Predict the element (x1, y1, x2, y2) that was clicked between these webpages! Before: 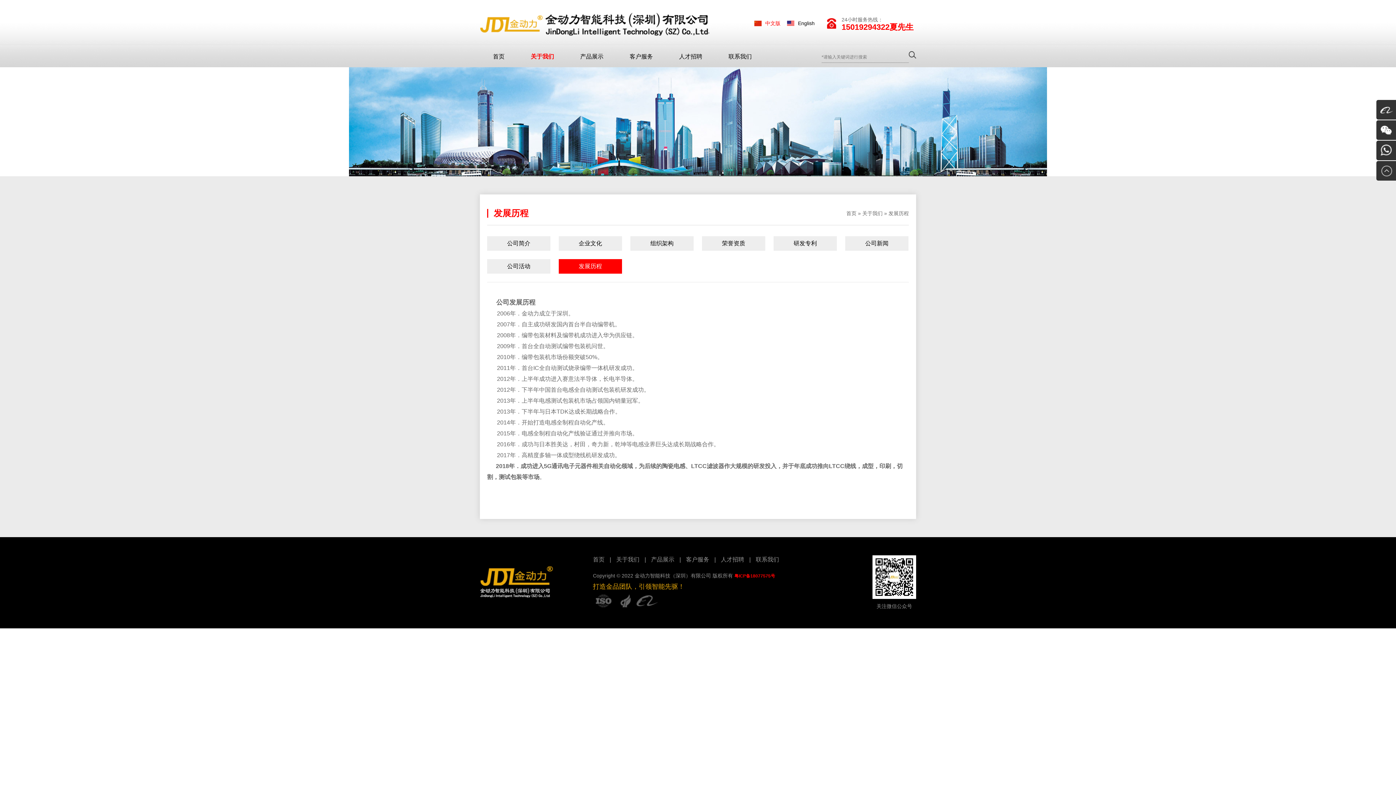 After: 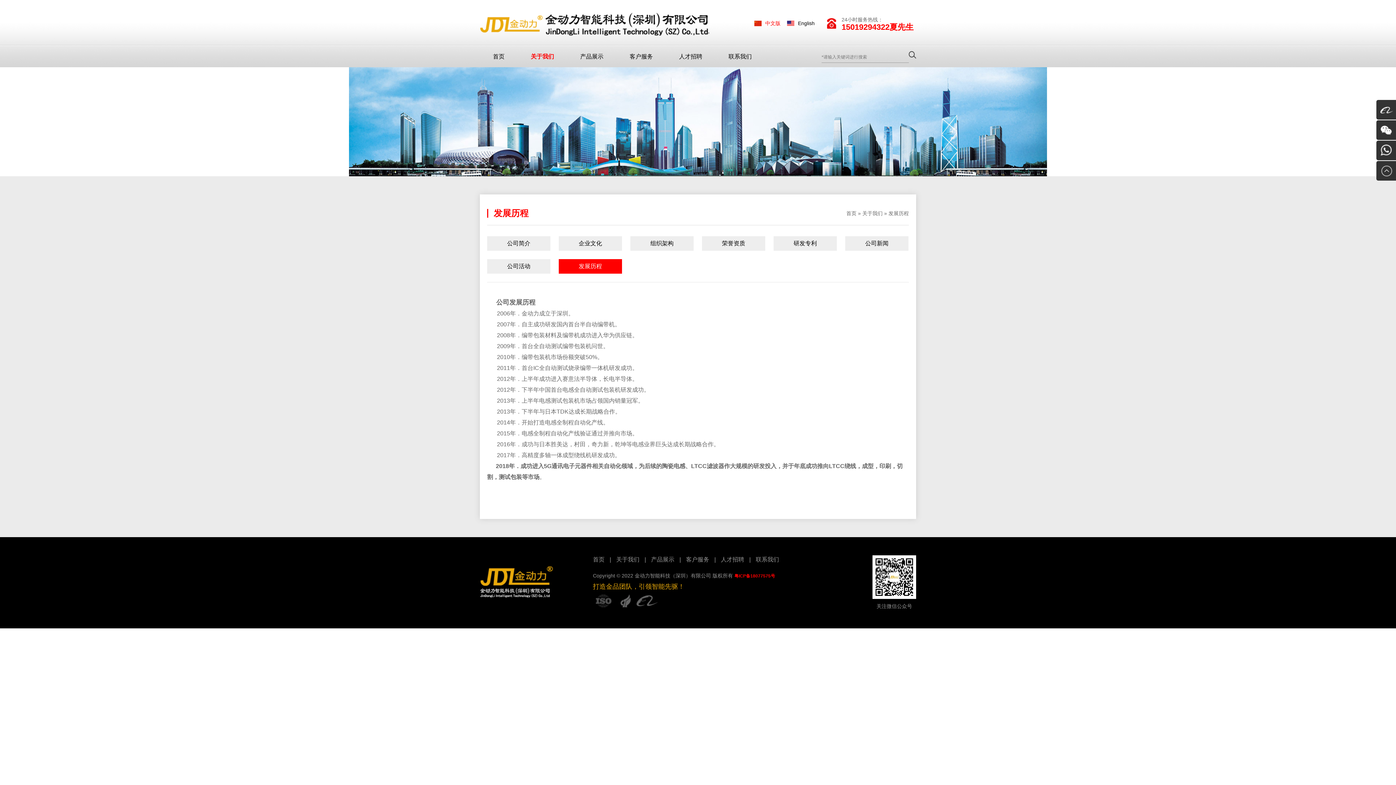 Action: bbox: (593, 603, 614, 608)